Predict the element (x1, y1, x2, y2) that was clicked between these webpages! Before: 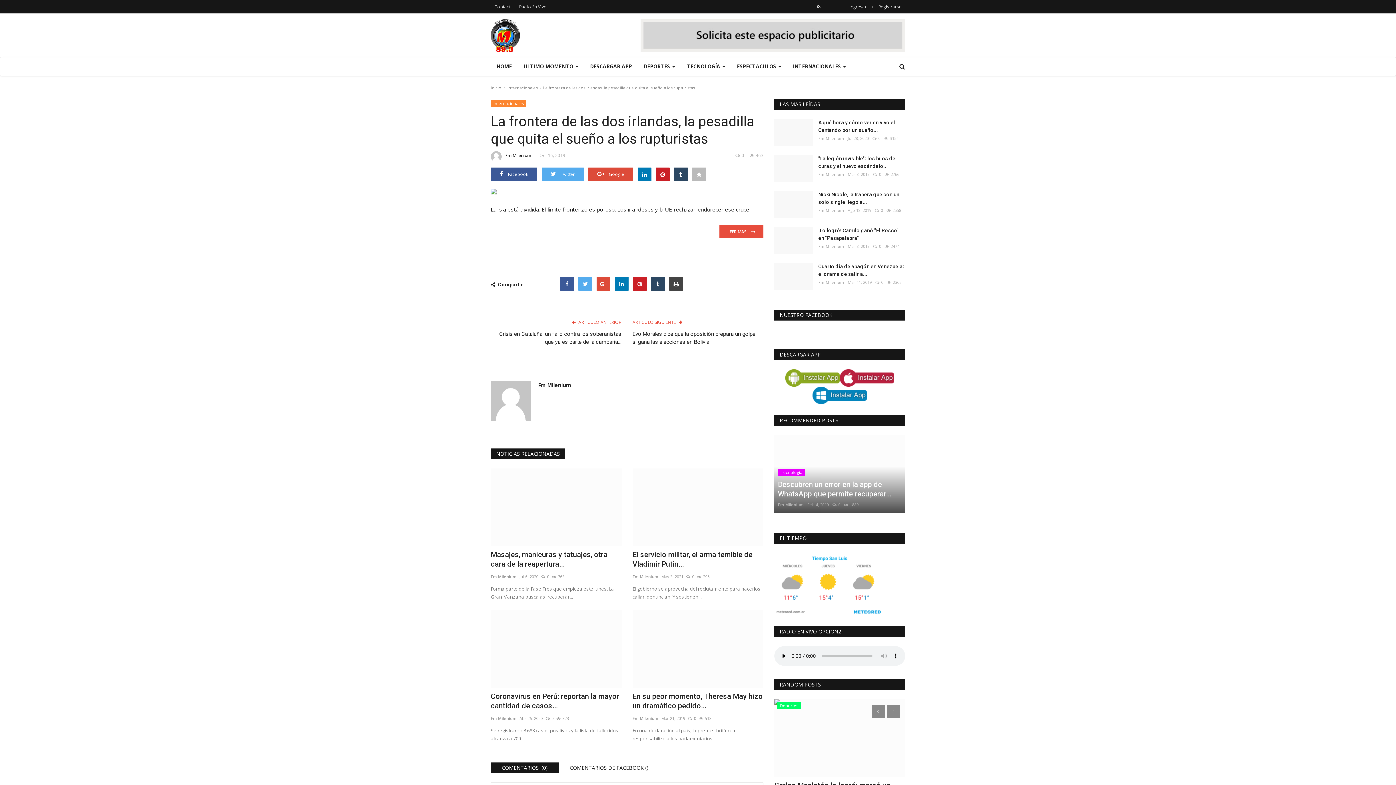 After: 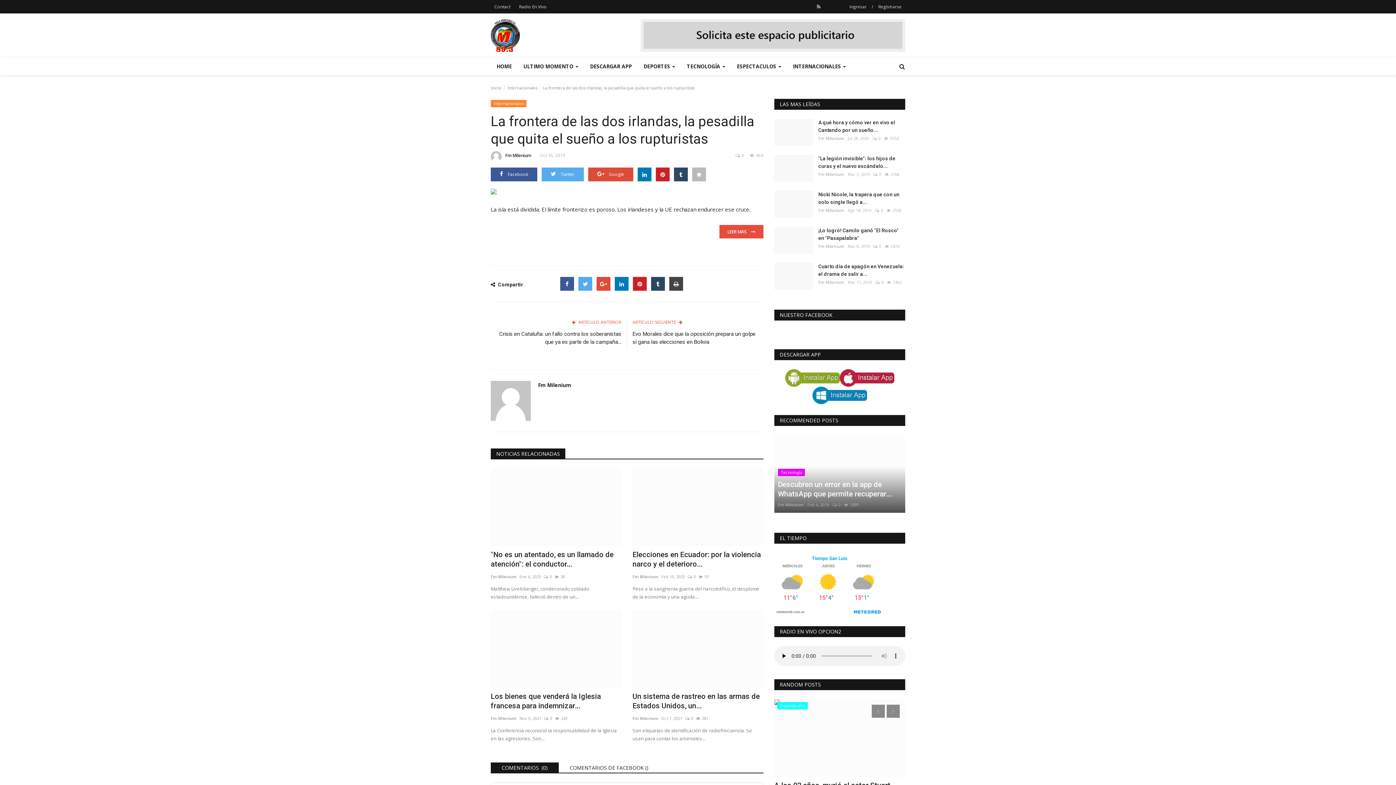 Action: bbox: (640, 31, 905, 38)